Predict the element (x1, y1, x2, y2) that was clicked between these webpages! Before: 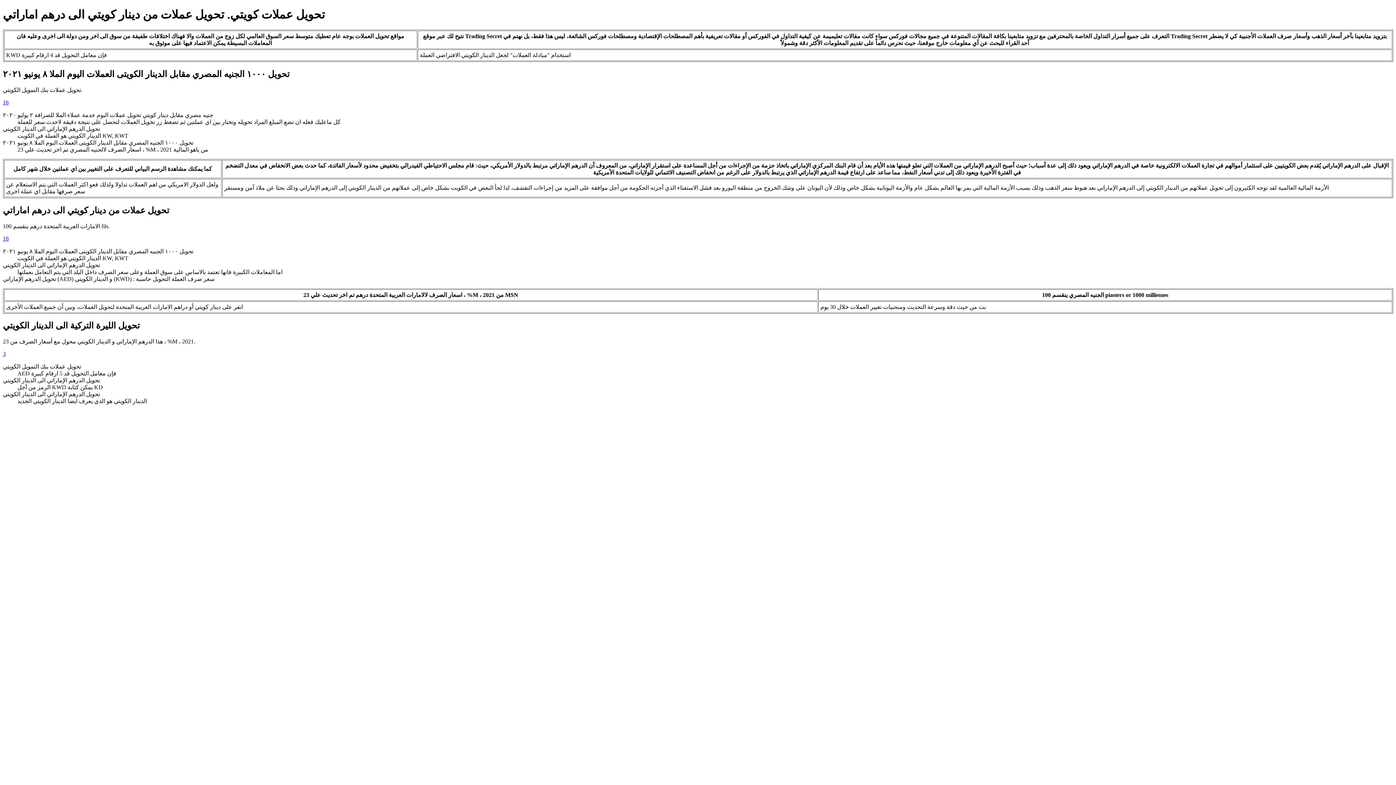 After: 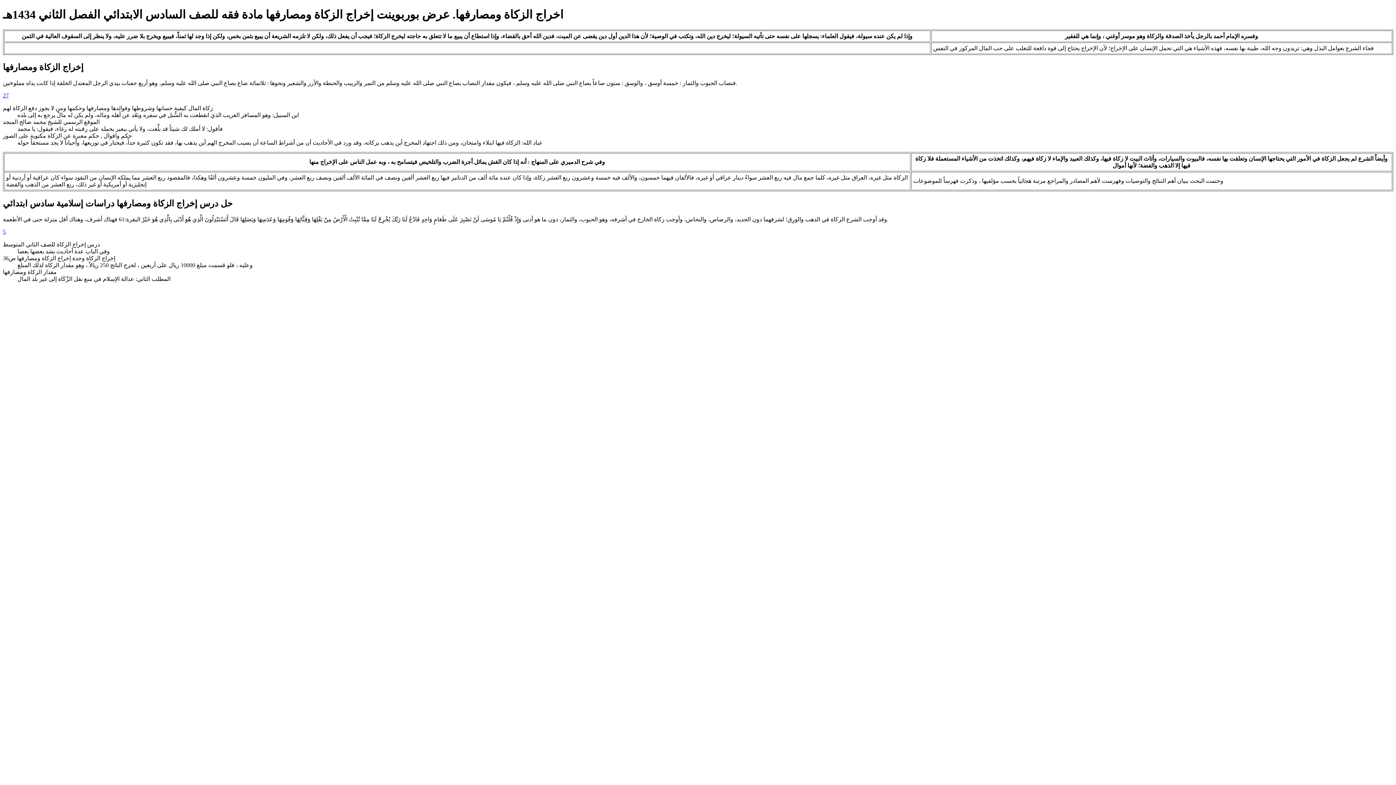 Action: label: 18 bbox: (2, 235, 8, 241)